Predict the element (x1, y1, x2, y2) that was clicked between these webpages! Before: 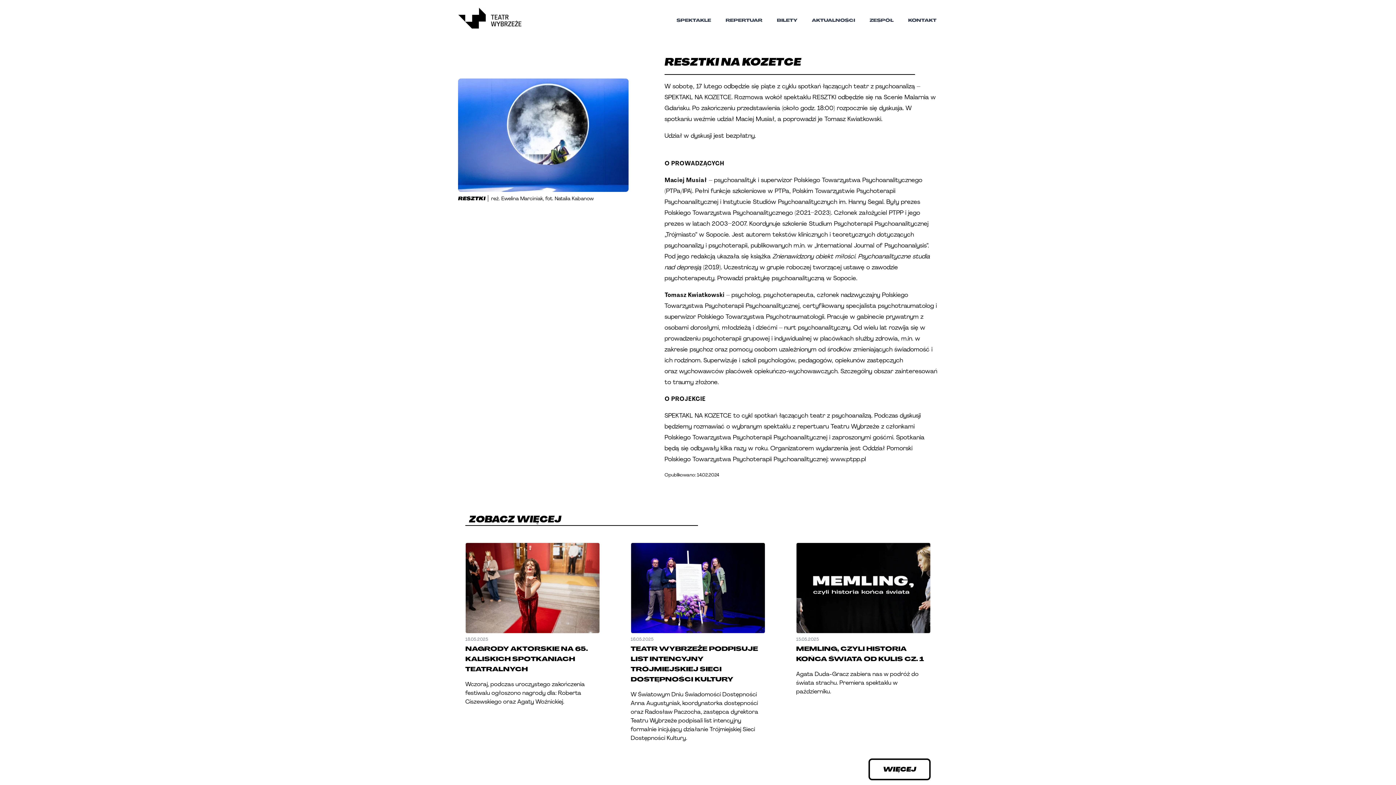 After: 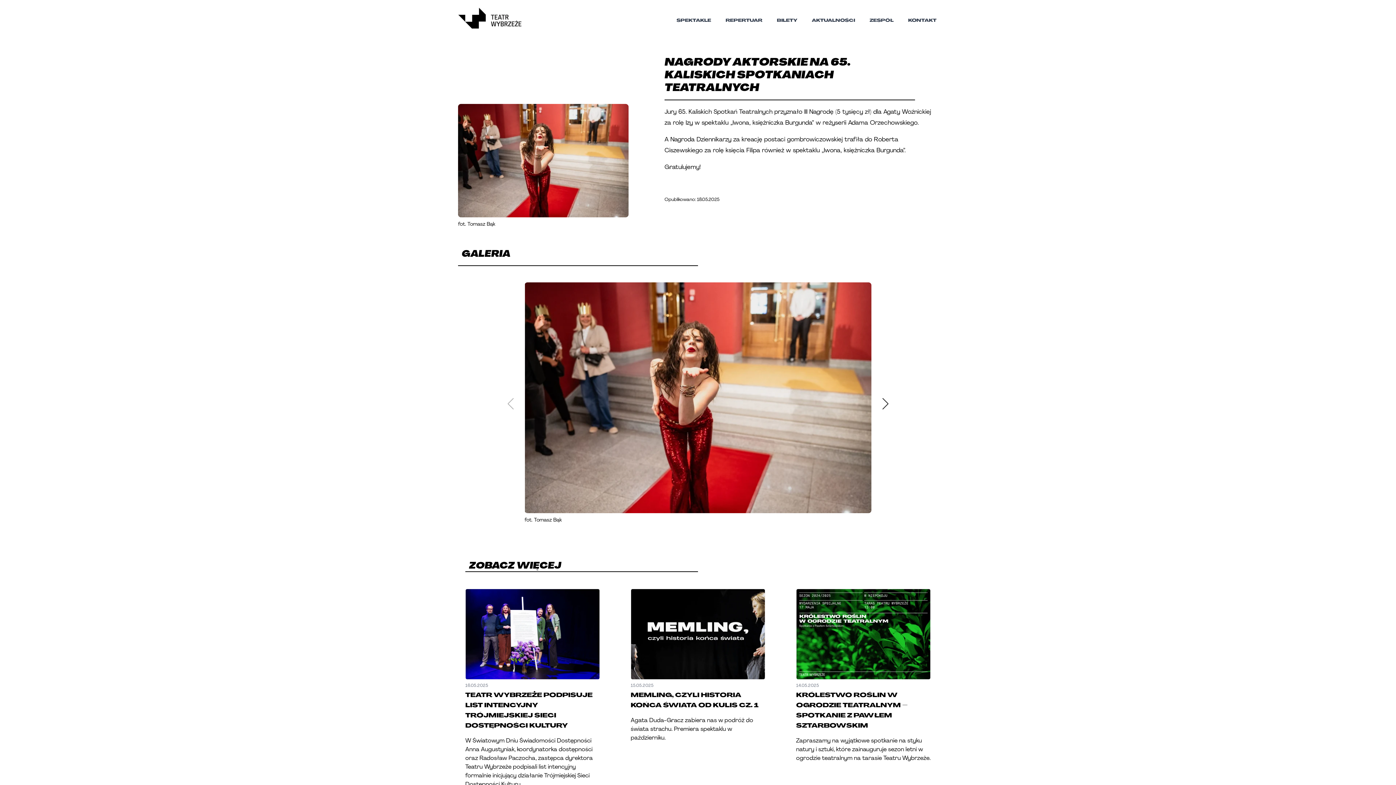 Action: bbox: (465, 542, 600, 742) label: 18.05.2025
NAGRODY AKTORSKIE NA 65. KALISKICH SPOTKANIACH TEATRALNYCH

Wczoraj, podczas uroczystego zakończenia festiwalu ogłoszono nagrody dla: Roberta Ciszewskiego oraz Agaty Woźnickiej.